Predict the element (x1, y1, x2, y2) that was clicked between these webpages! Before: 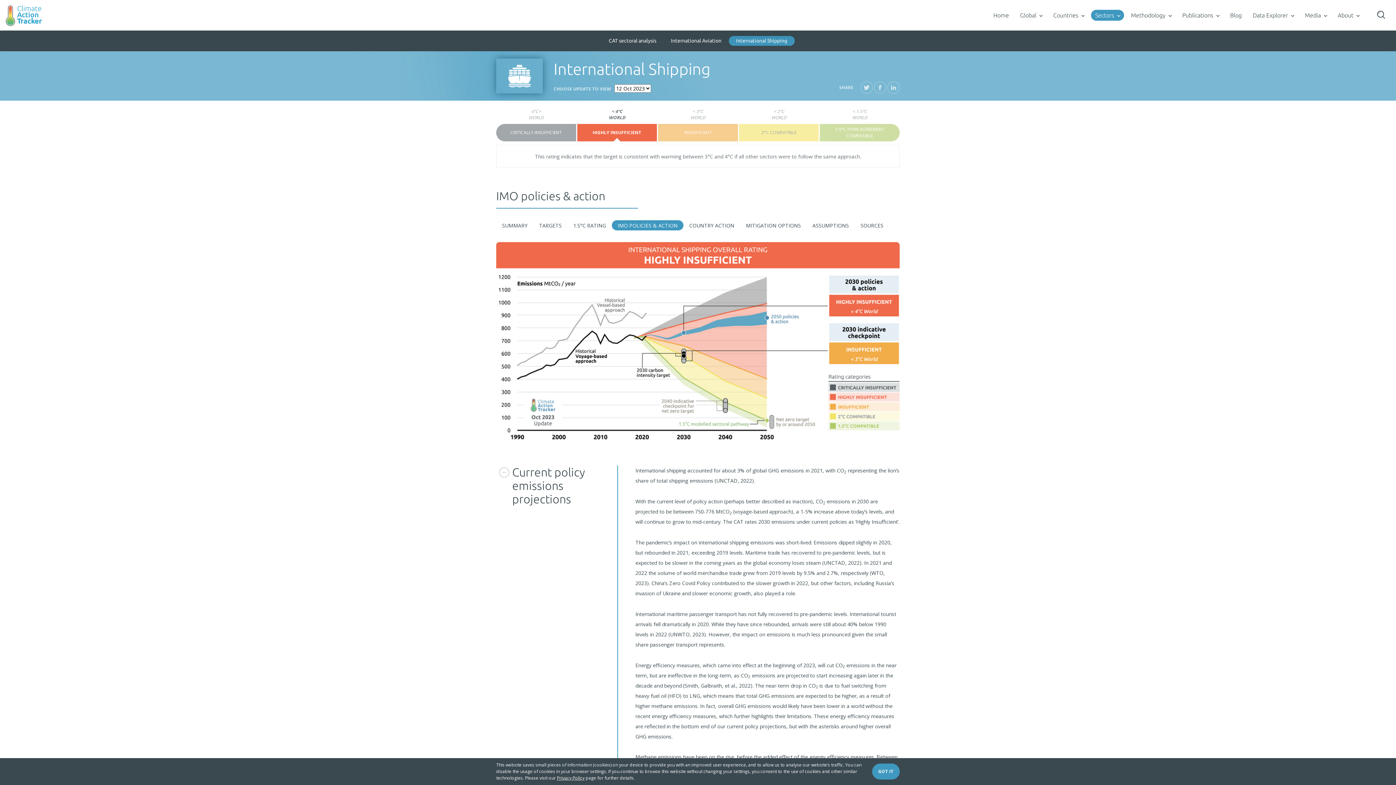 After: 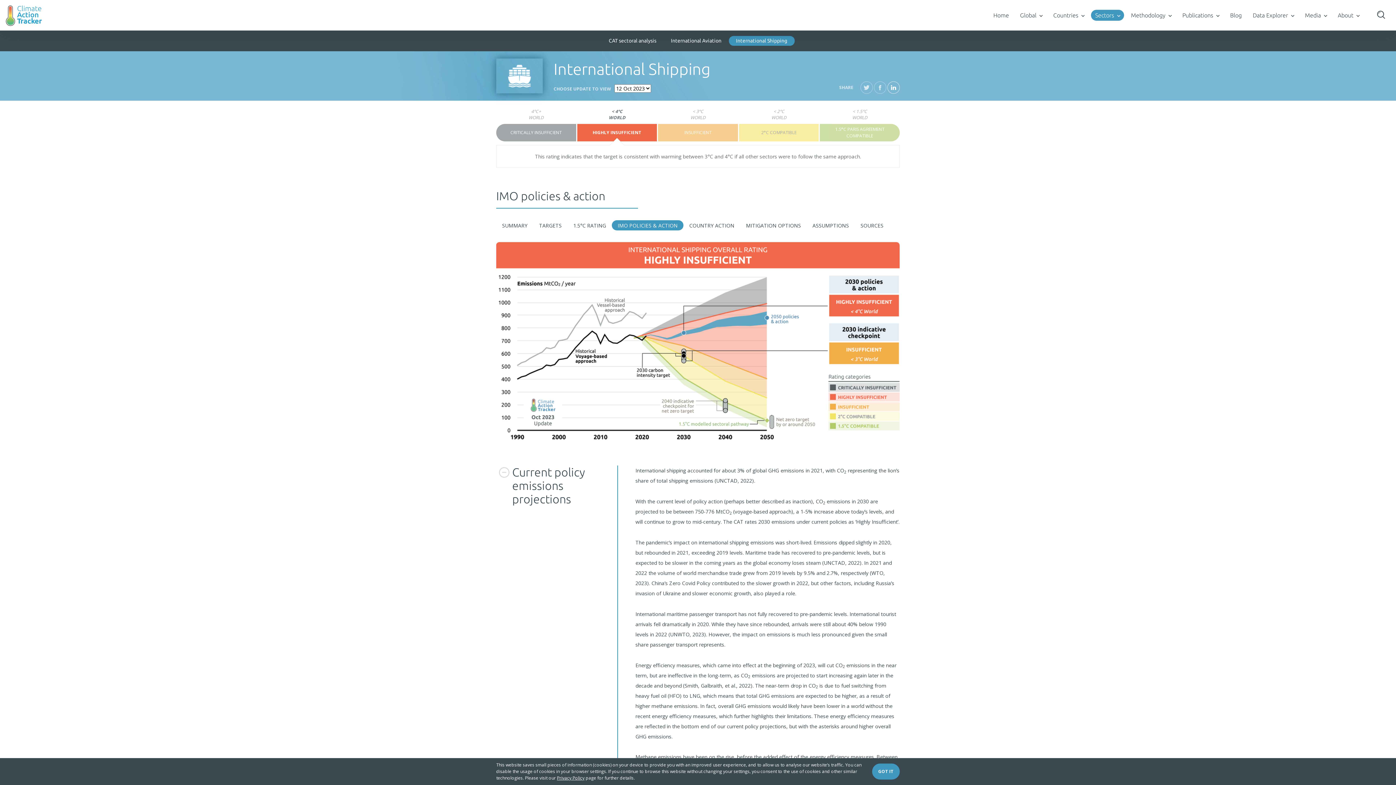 Action: bbox: (887, 81, 900, 93)